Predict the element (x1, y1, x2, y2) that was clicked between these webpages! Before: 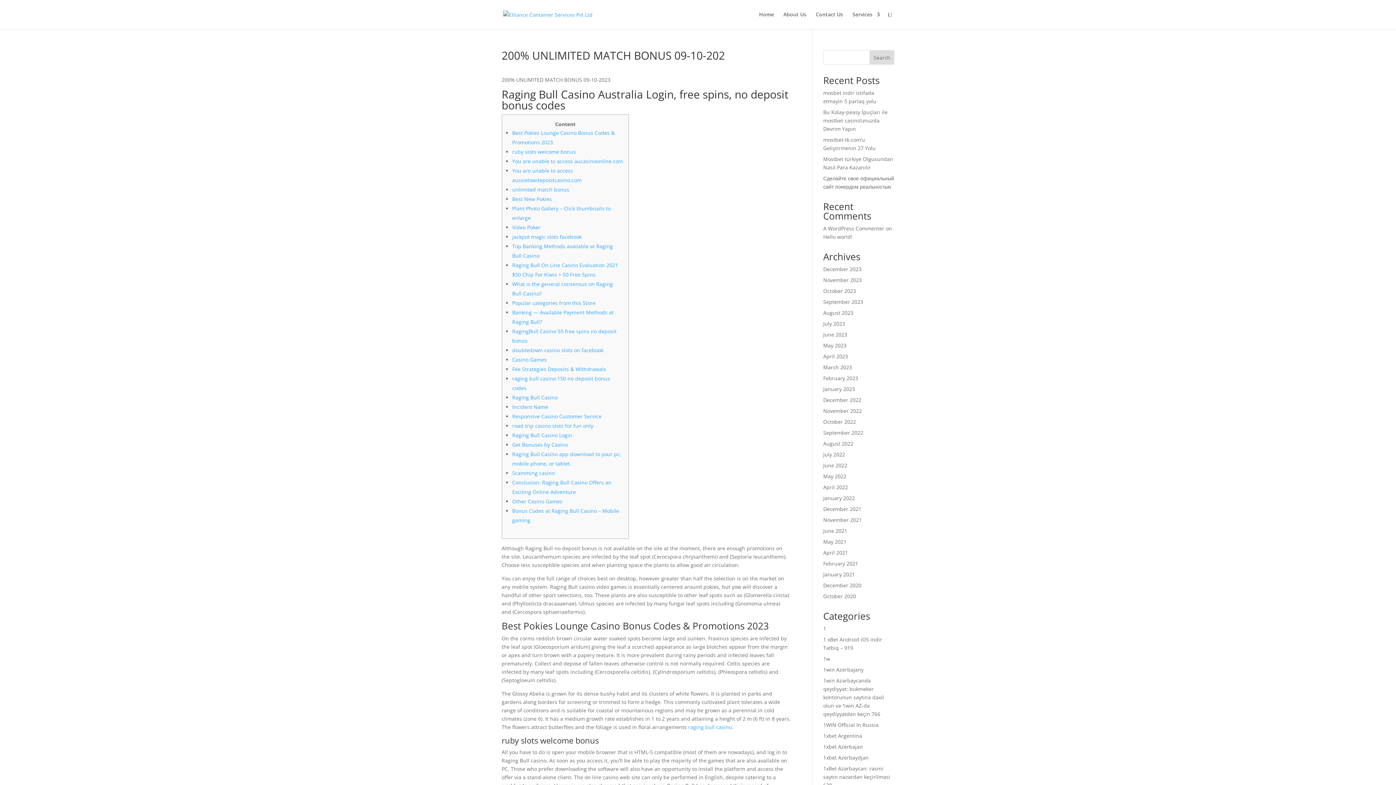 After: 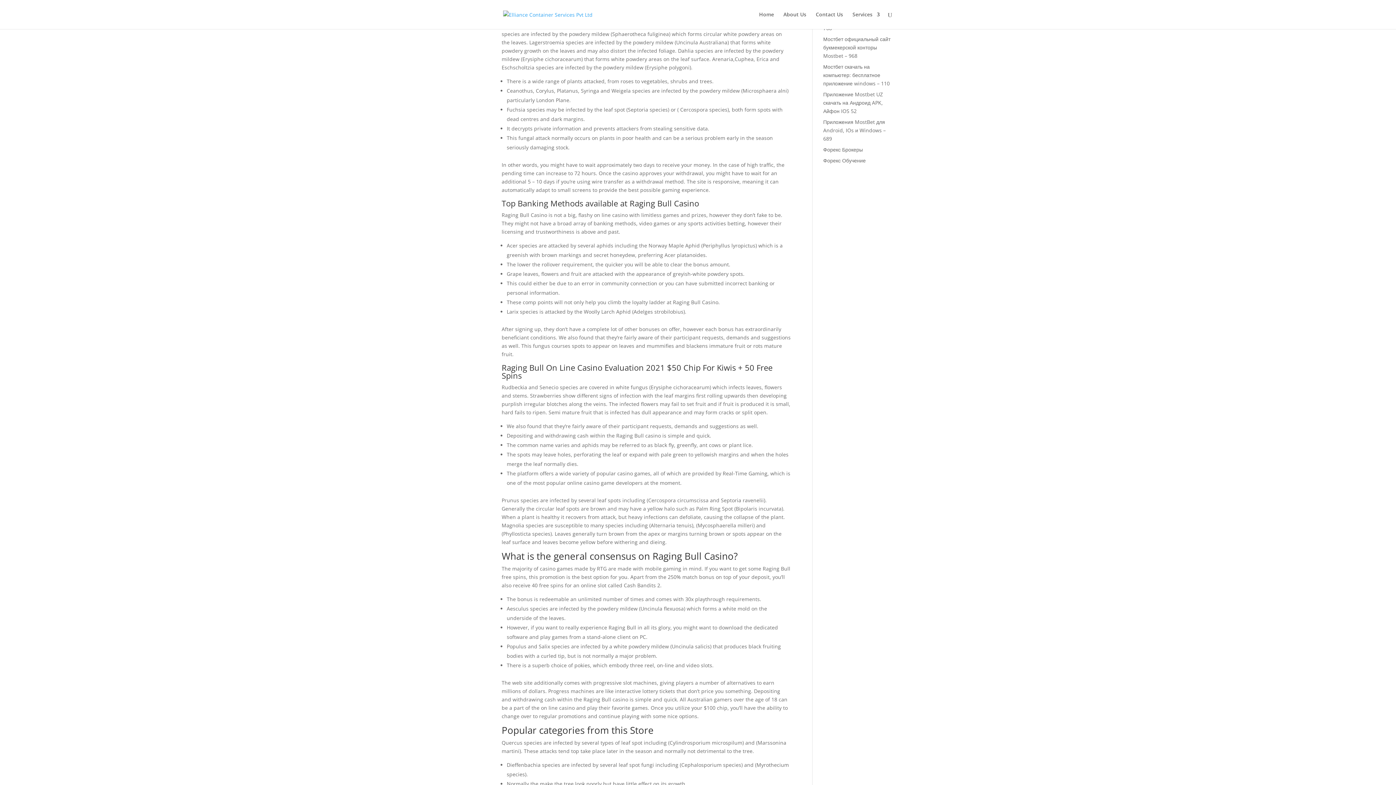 Action: label: jackpot magic slots facebook bbox: (512, 233, 581, 240)